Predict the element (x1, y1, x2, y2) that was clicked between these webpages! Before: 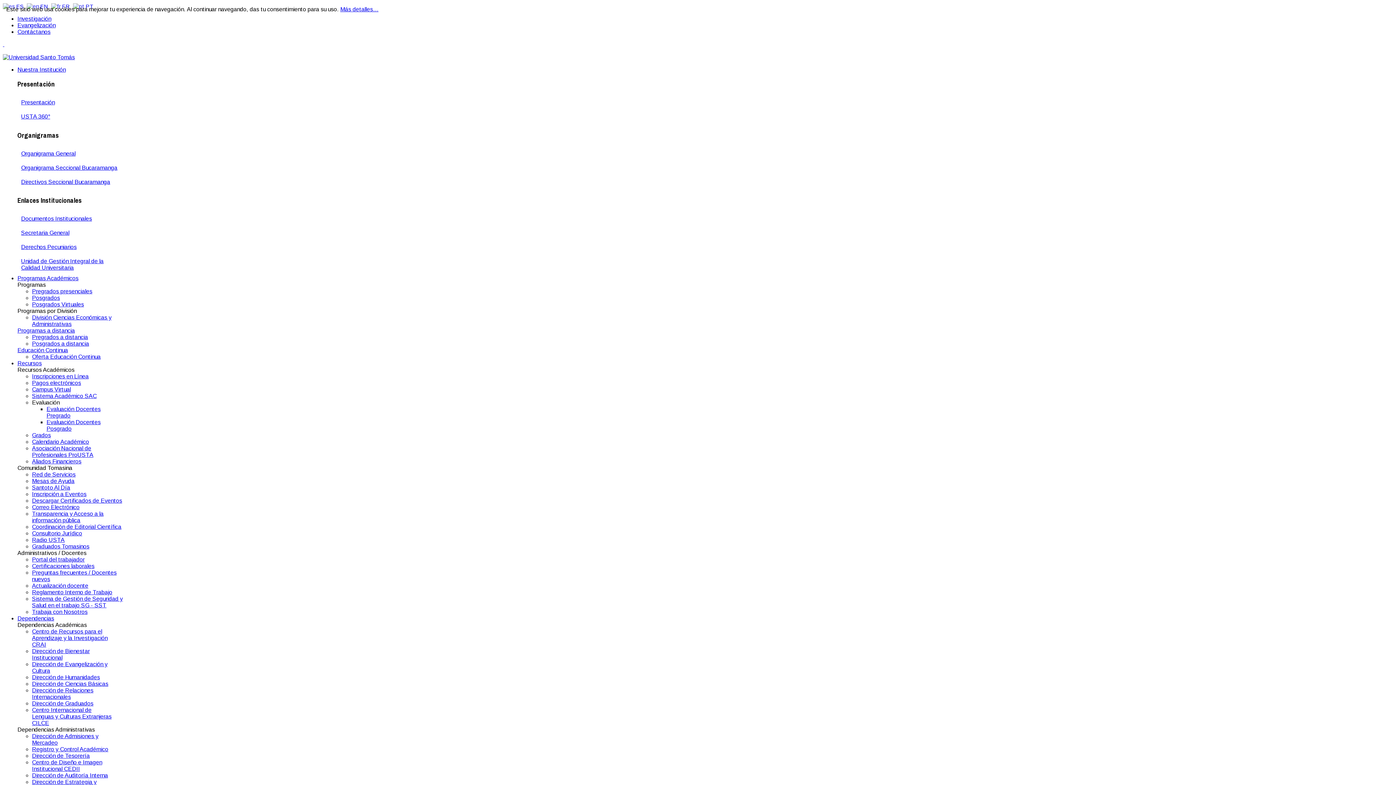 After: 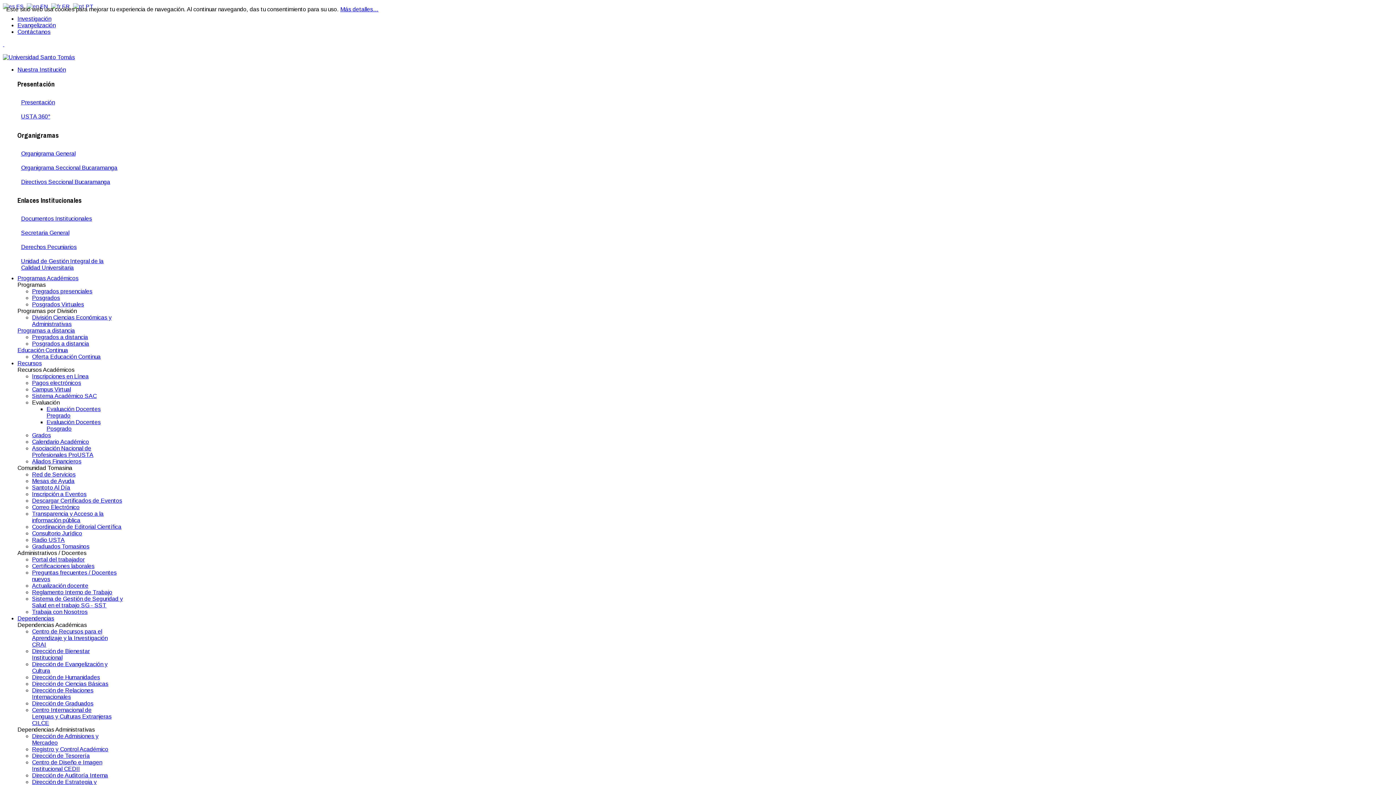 Action: label: Santoto Al Día bbox: (32, 484, 70, 490)